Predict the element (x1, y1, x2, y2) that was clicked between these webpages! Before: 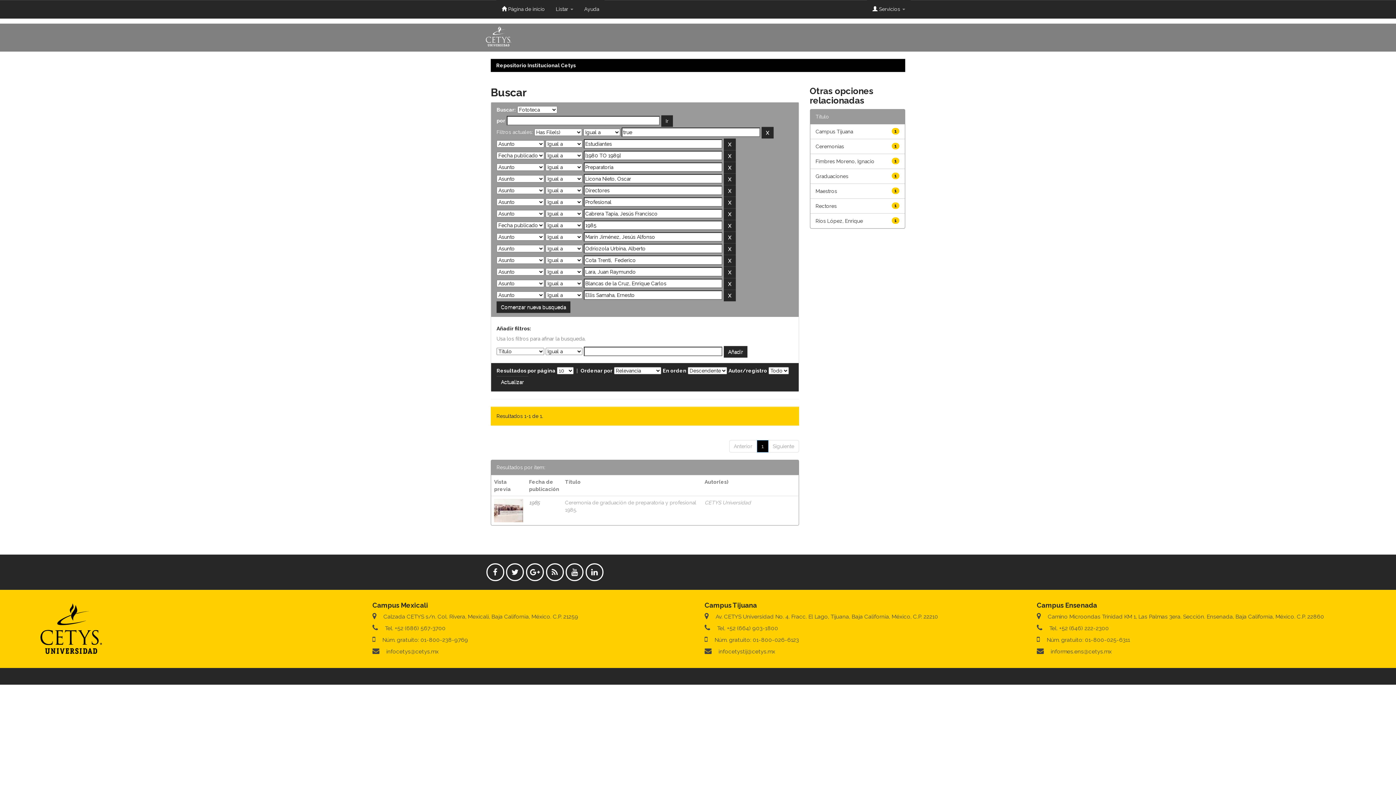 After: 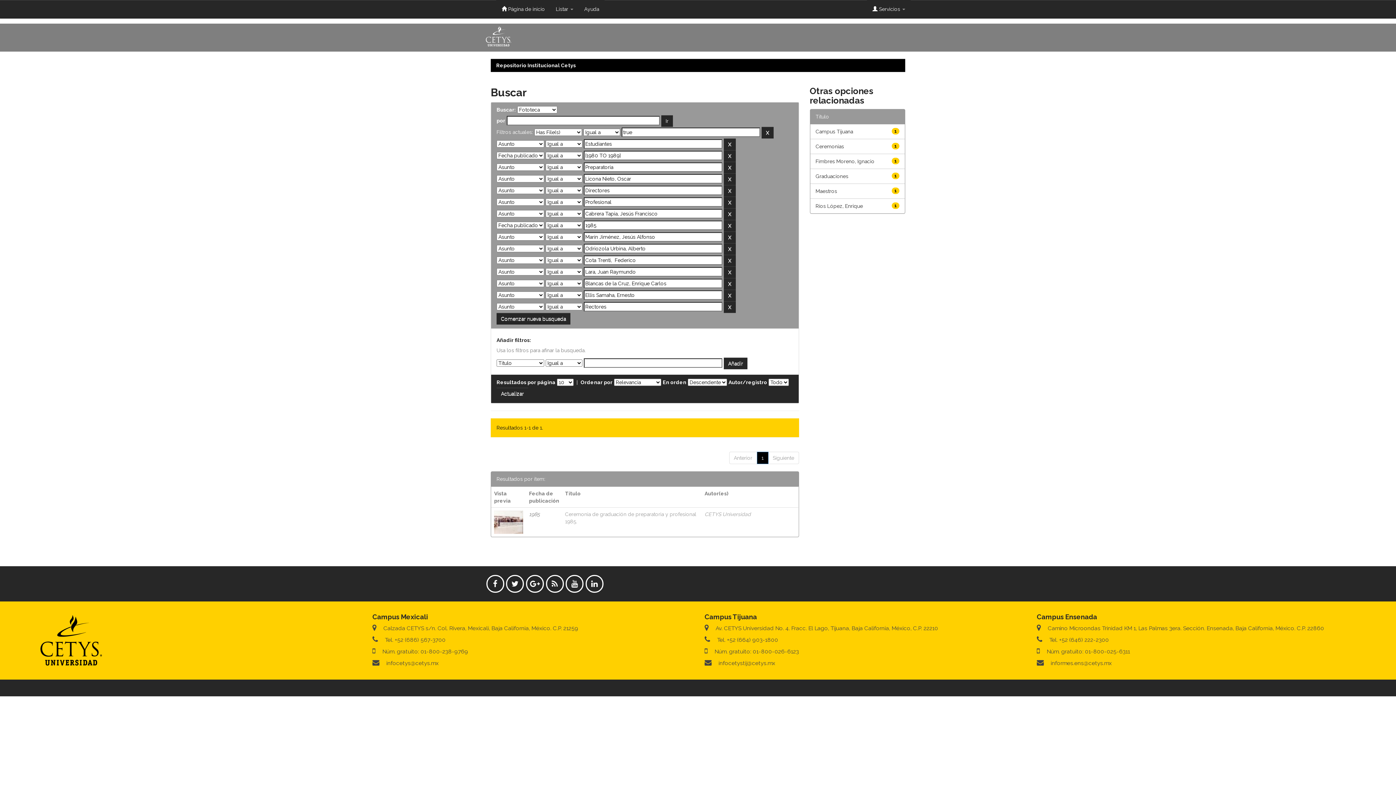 Action: label: Rectores bbox: (815, 203, 836, 209)